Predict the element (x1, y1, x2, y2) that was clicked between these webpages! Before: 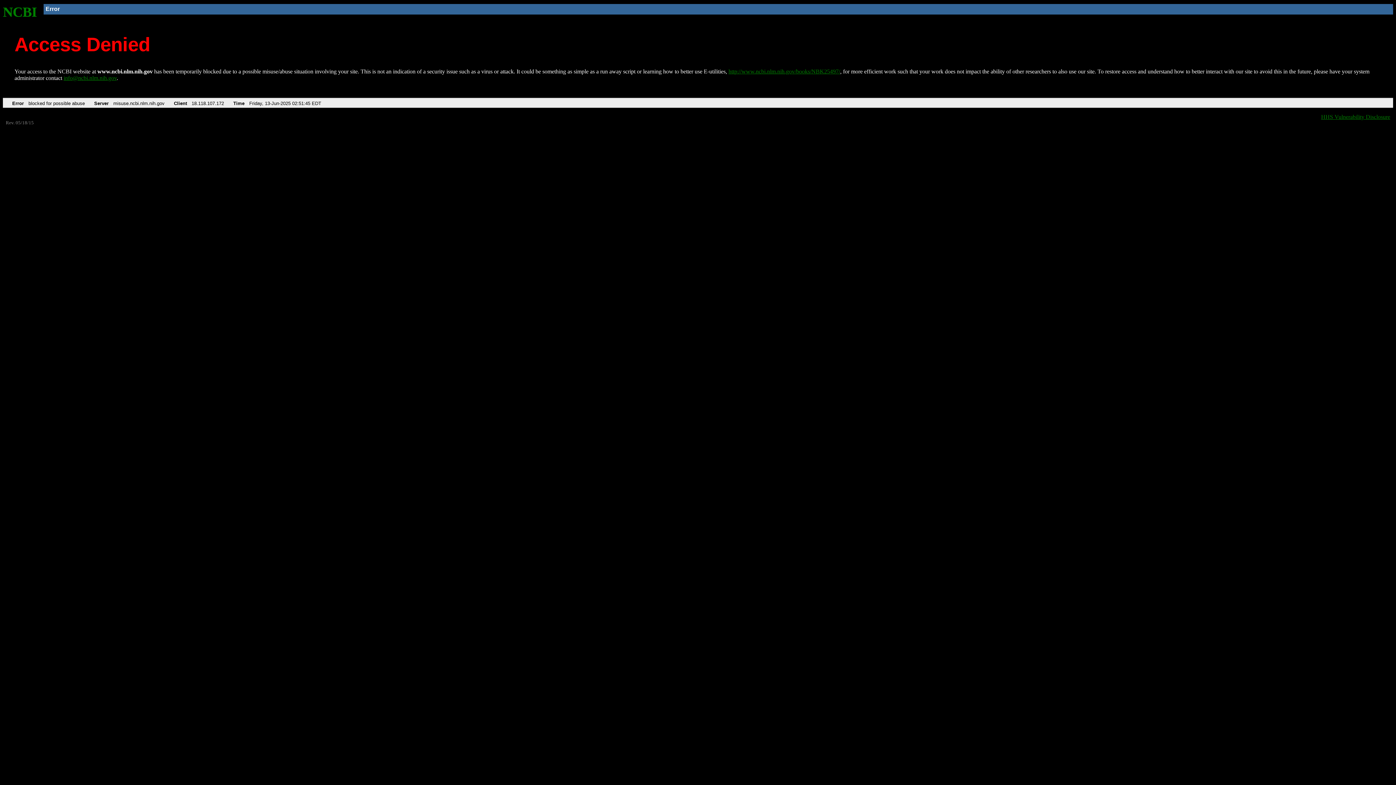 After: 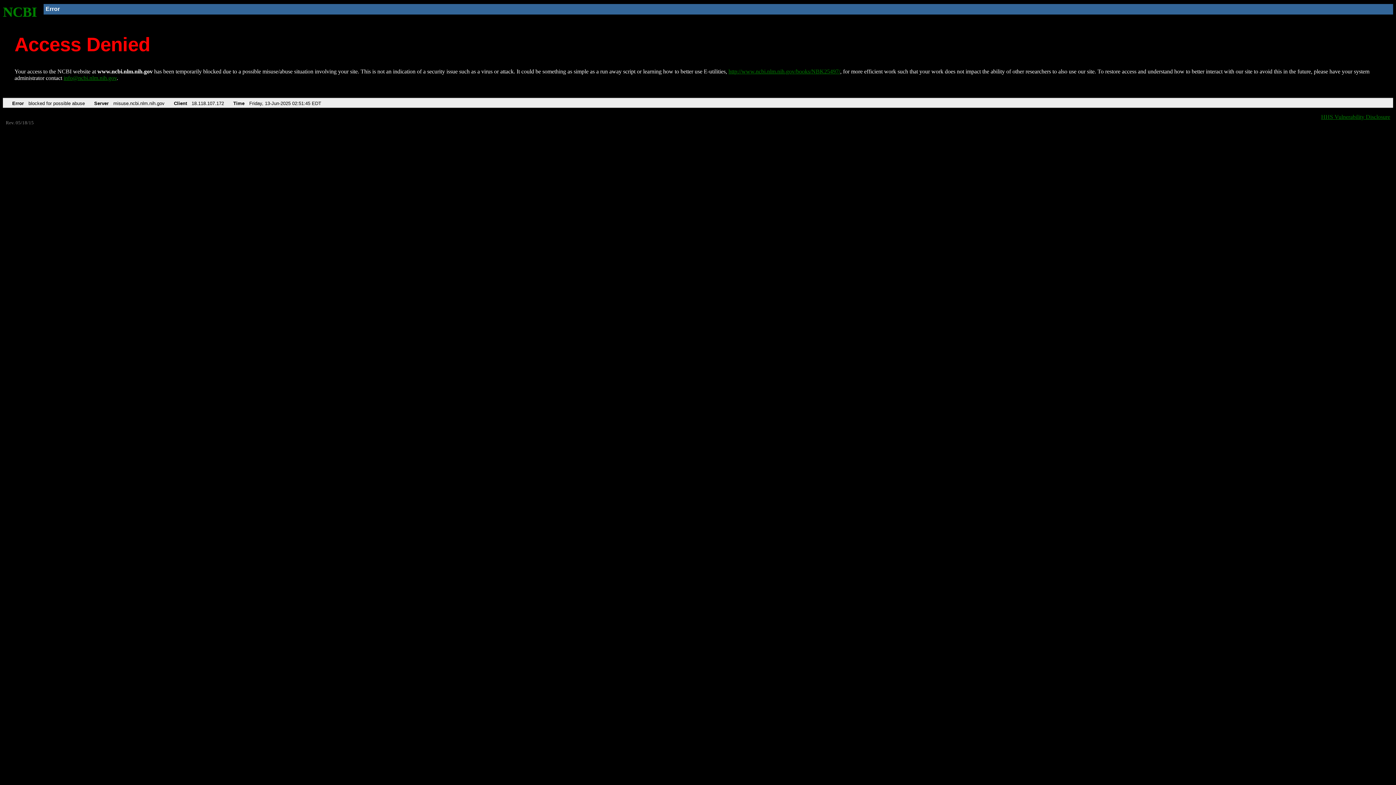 Action: bbox: (63, 75, 116, 81) label: info@ncbi.nlm.nih.gov